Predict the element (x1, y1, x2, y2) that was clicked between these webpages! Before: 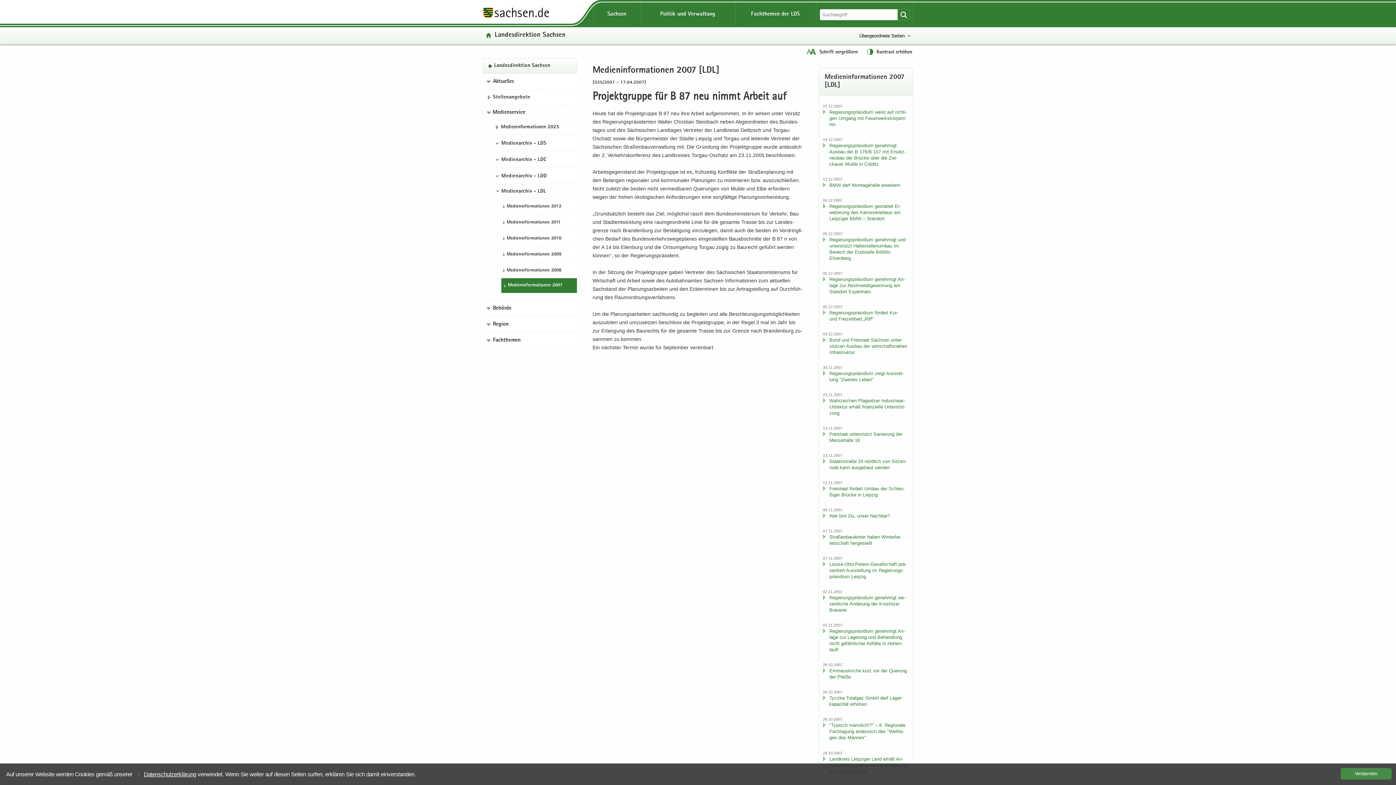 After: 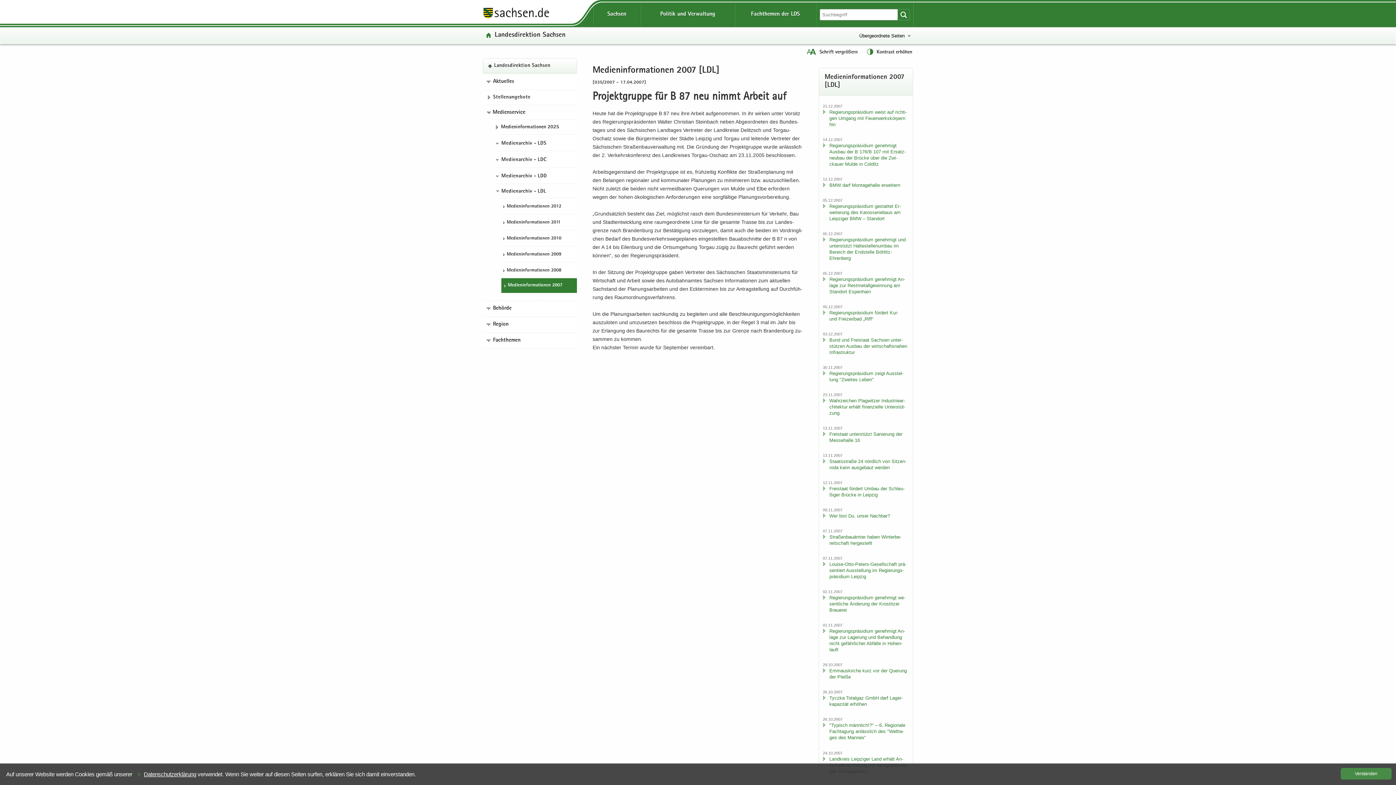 Action: bbox: (482, 15, 549, 20)